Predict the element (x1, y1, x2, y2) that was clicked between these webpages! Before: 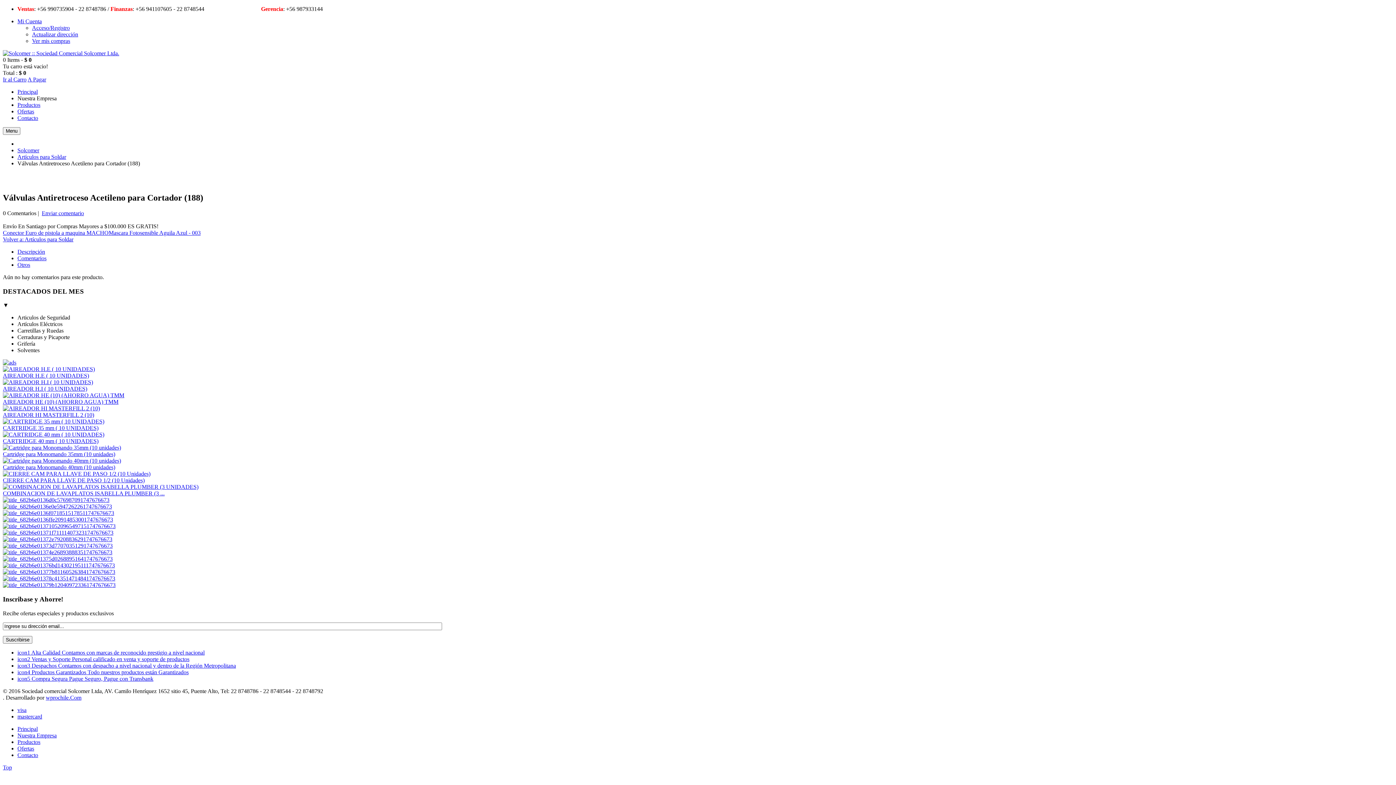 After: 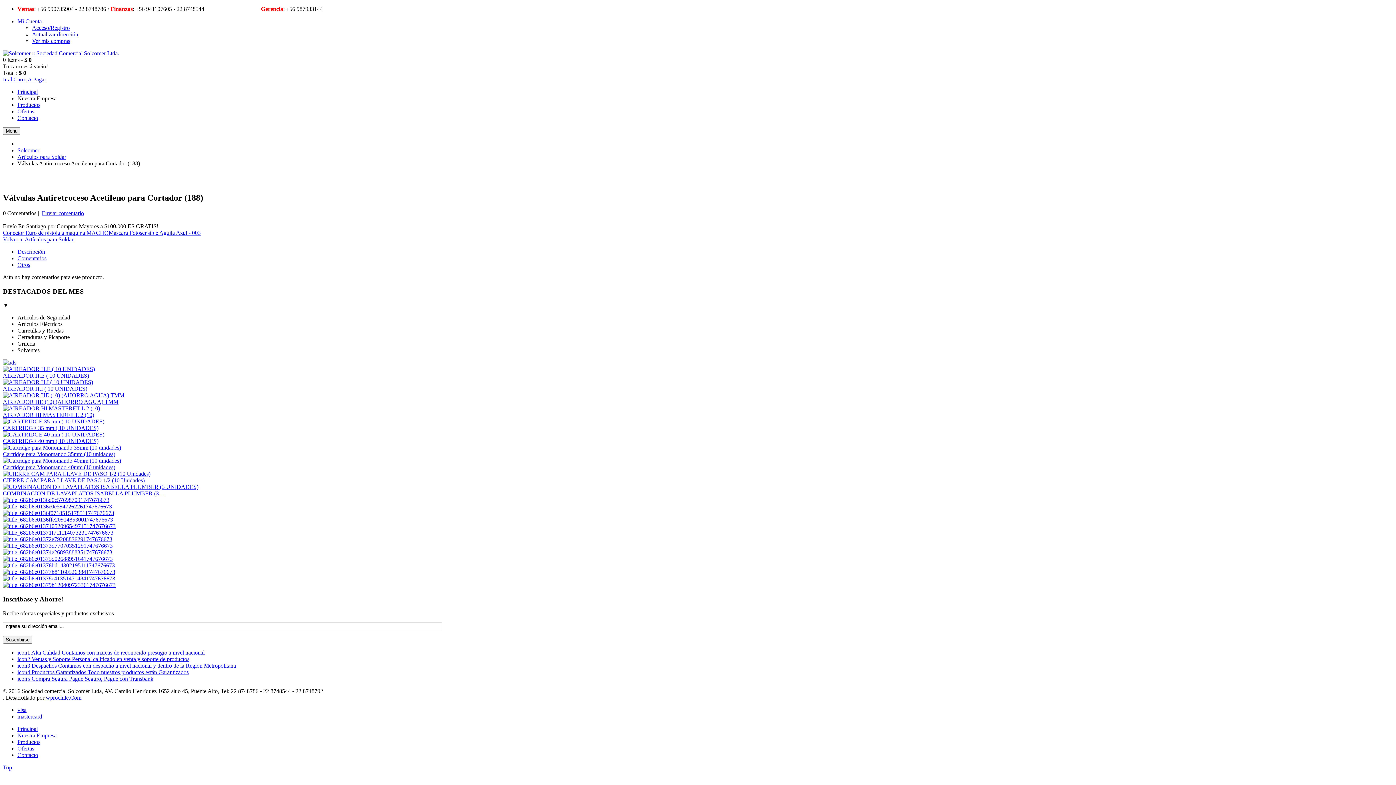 Action: bbox: (17, 261, 30, 267) label: Otros